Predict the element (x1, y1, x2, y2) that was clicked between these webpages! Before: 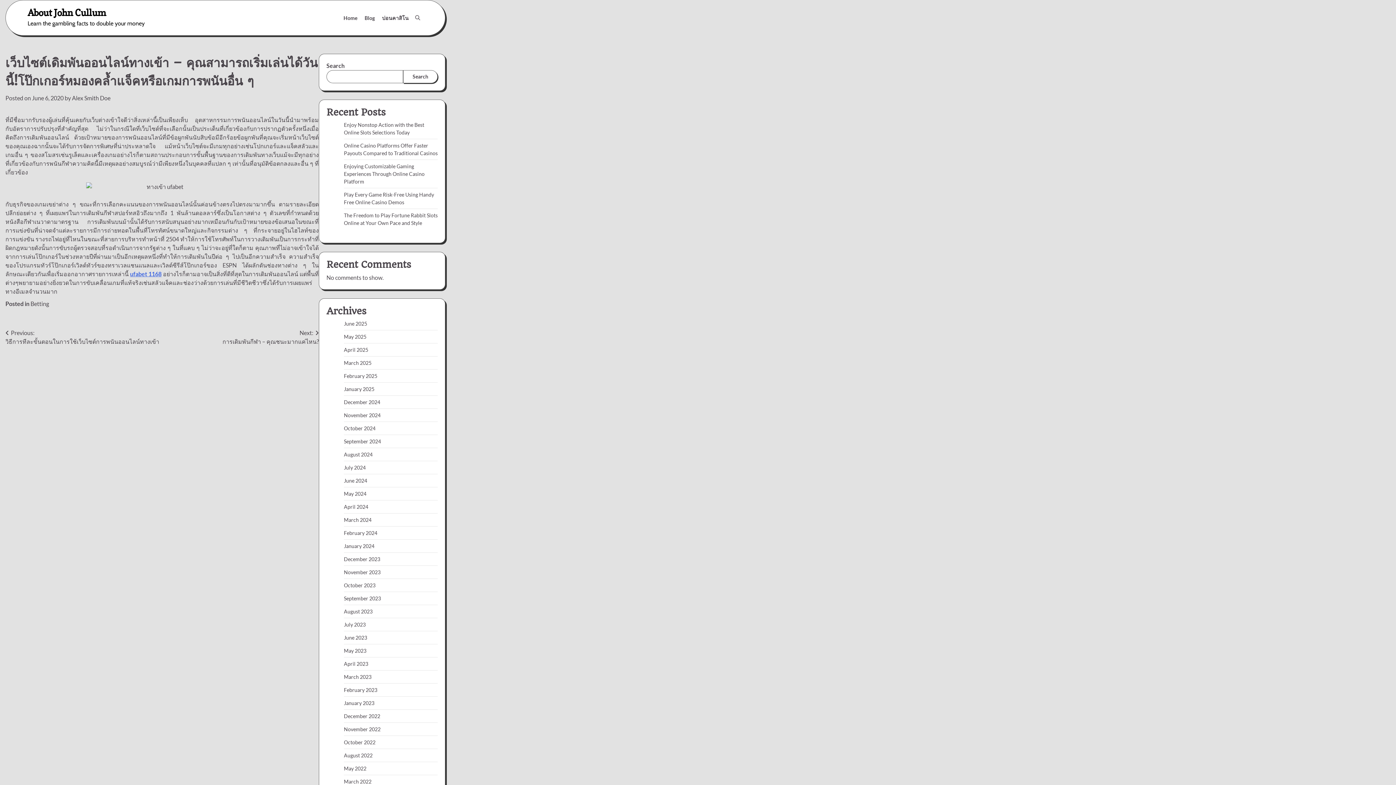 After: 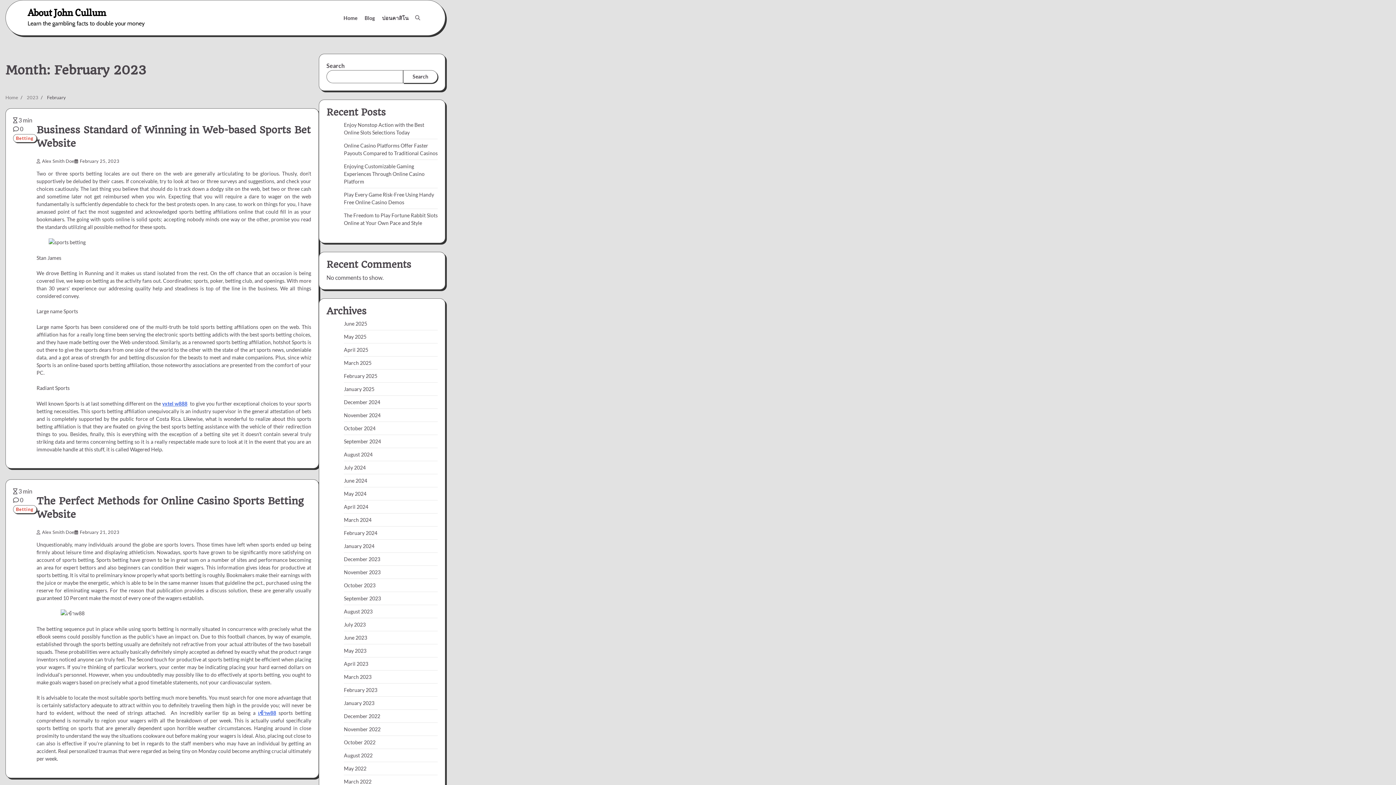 Action: label: February 2023 bbox: (344, 687, 377, 693)